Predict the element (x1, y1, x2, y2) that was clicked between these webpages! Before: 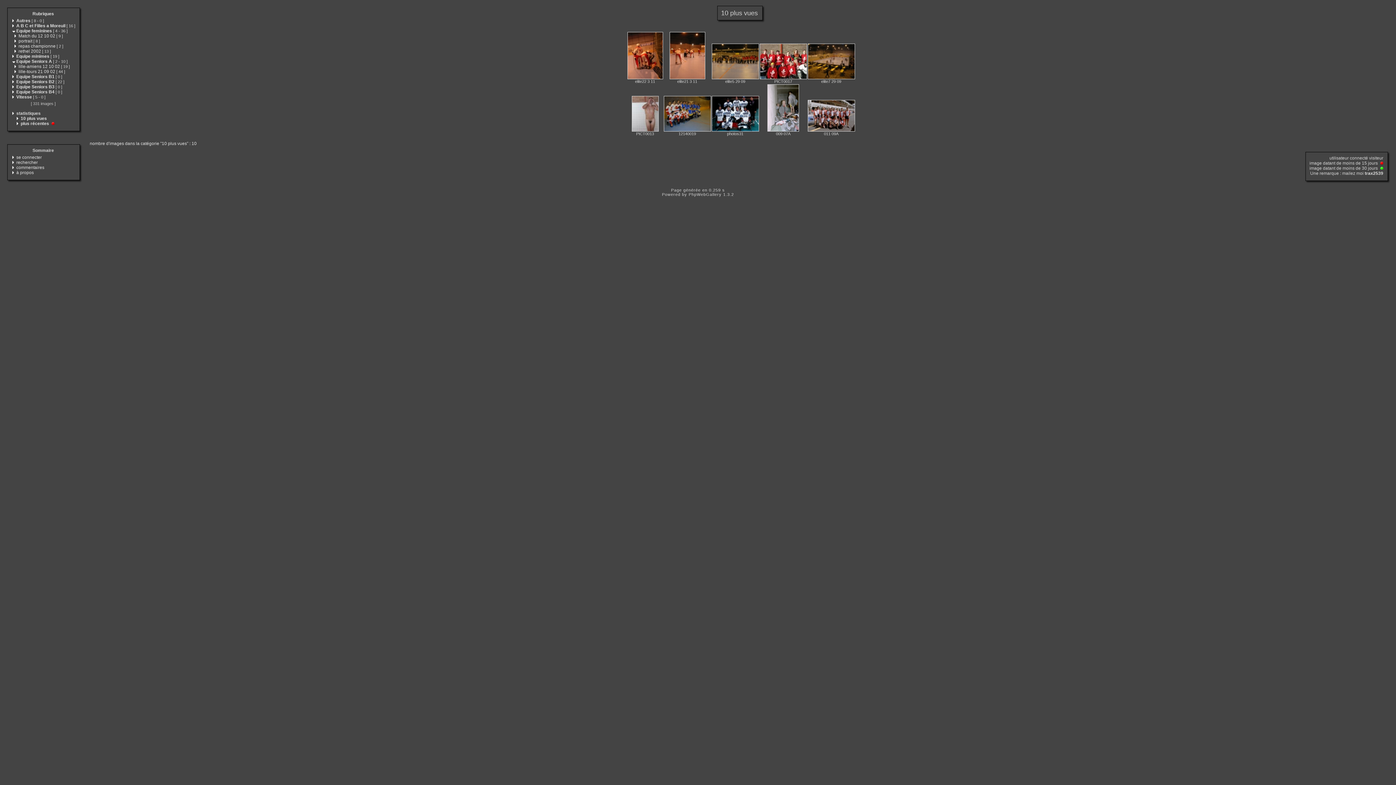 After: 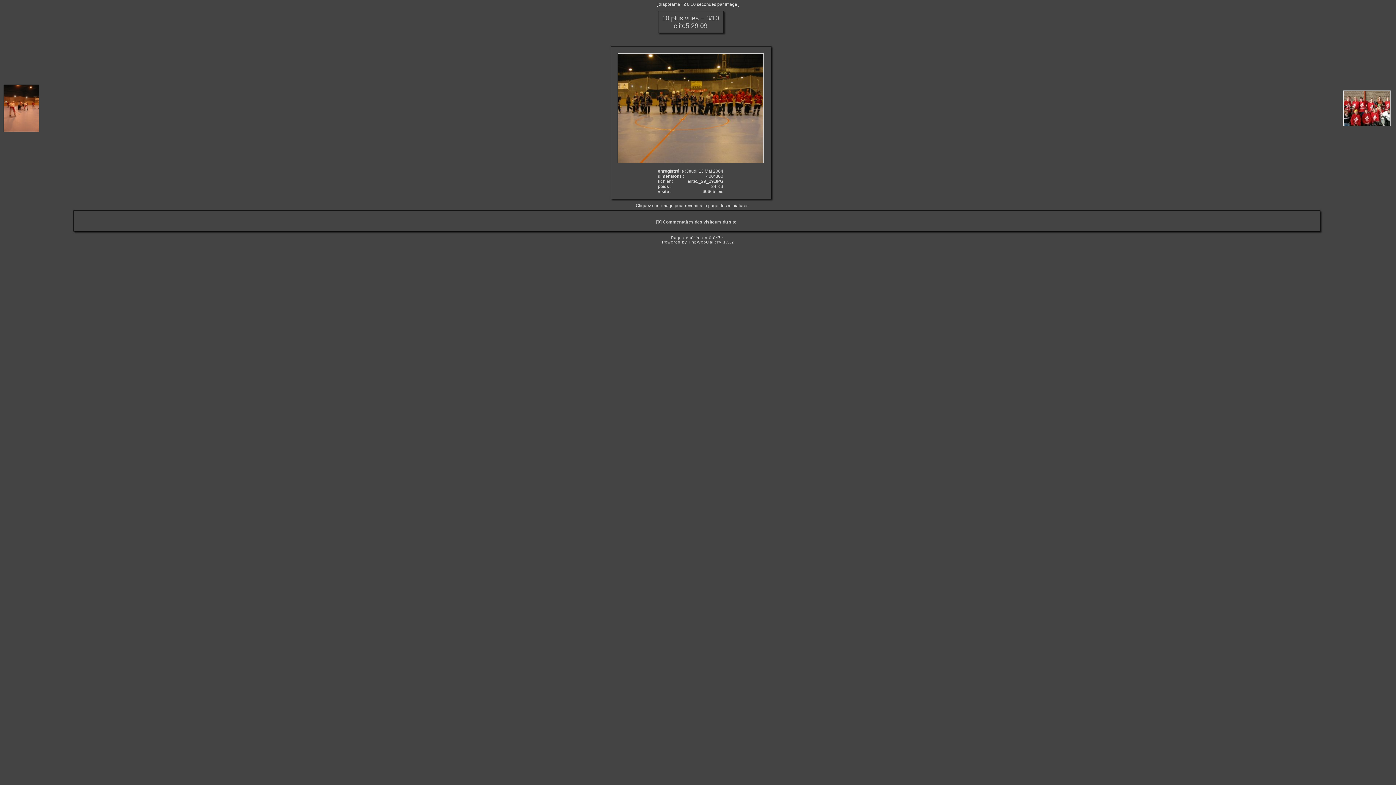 Action: bbox: (725, 79, 745, 83) label: elite5 29 09